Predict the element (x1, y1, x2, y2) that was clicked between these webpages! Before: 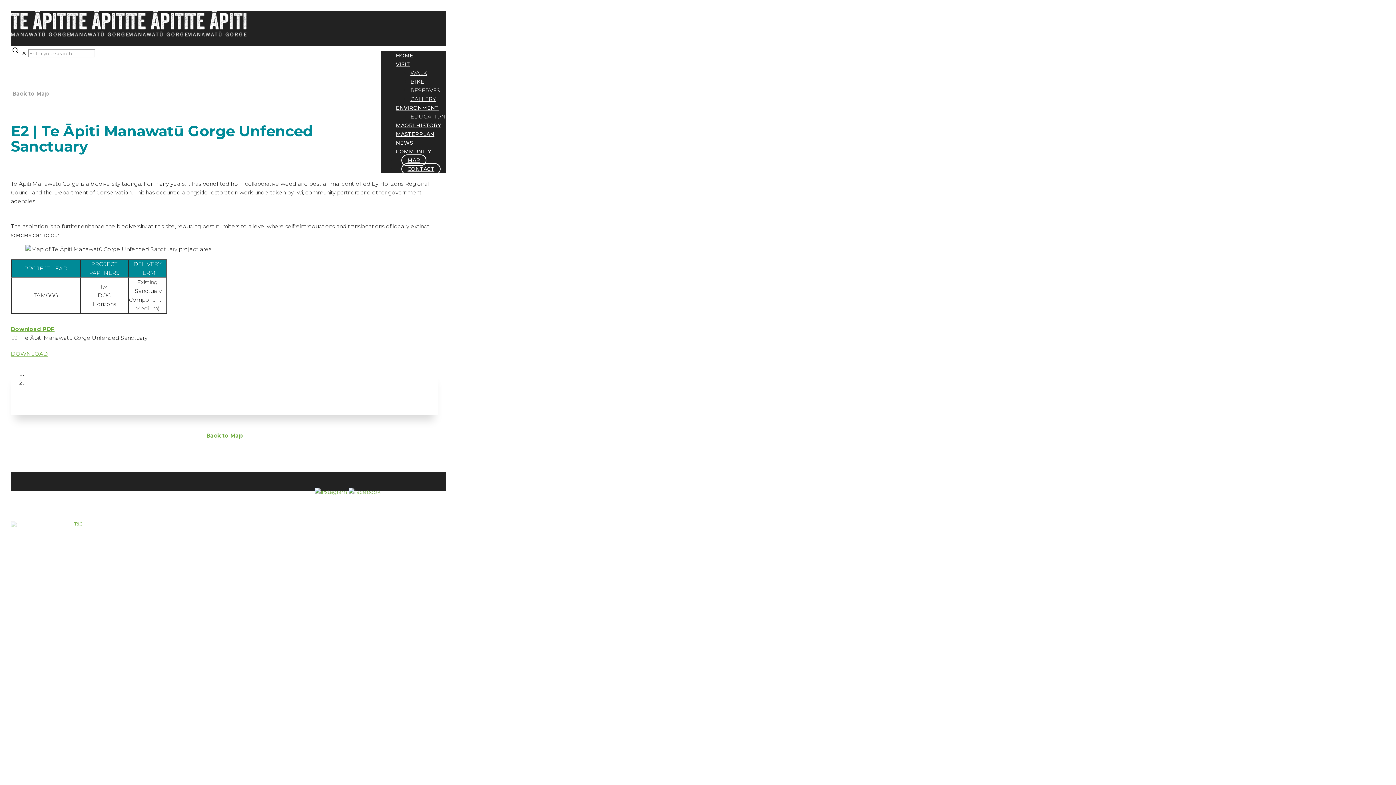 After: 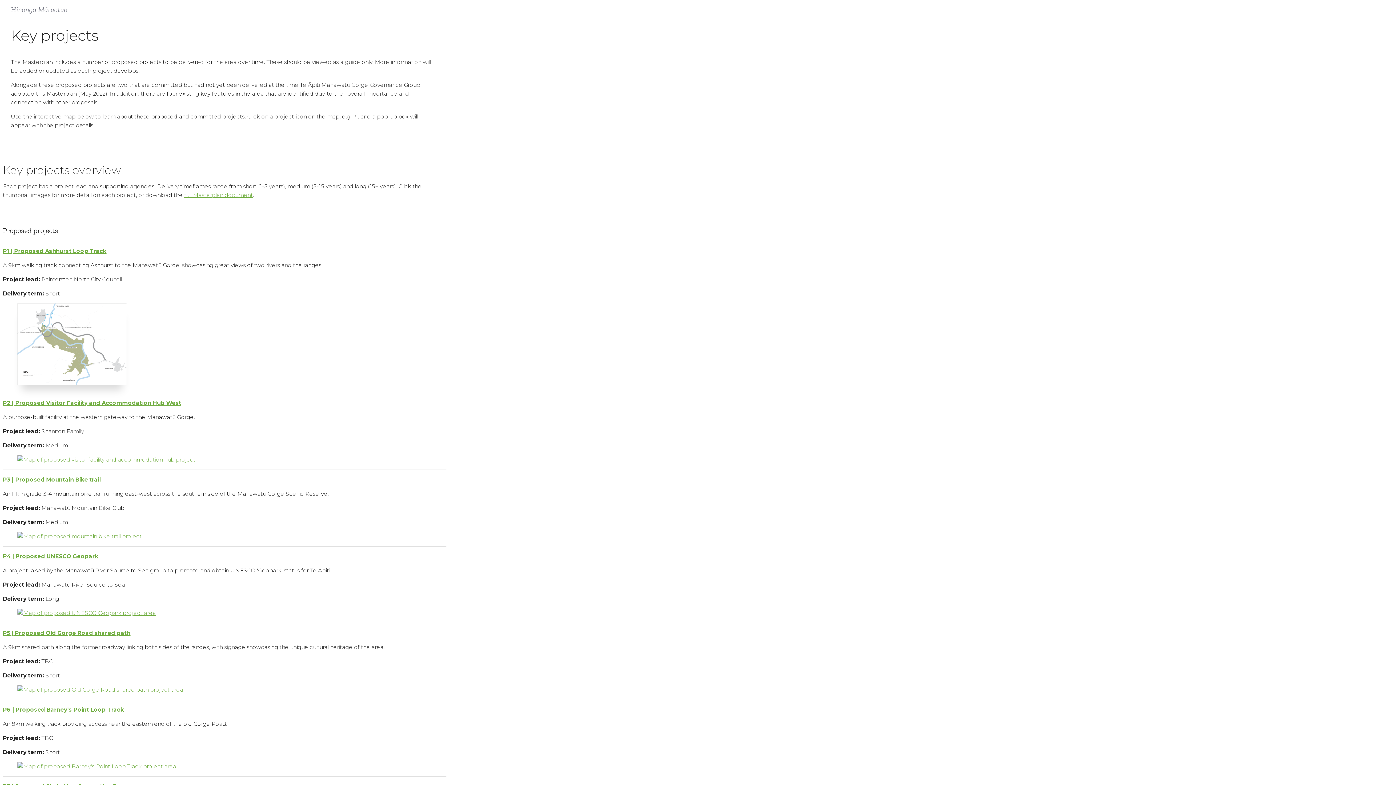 Action: label: Back to Map bbox: (206, 432, 243, 439)